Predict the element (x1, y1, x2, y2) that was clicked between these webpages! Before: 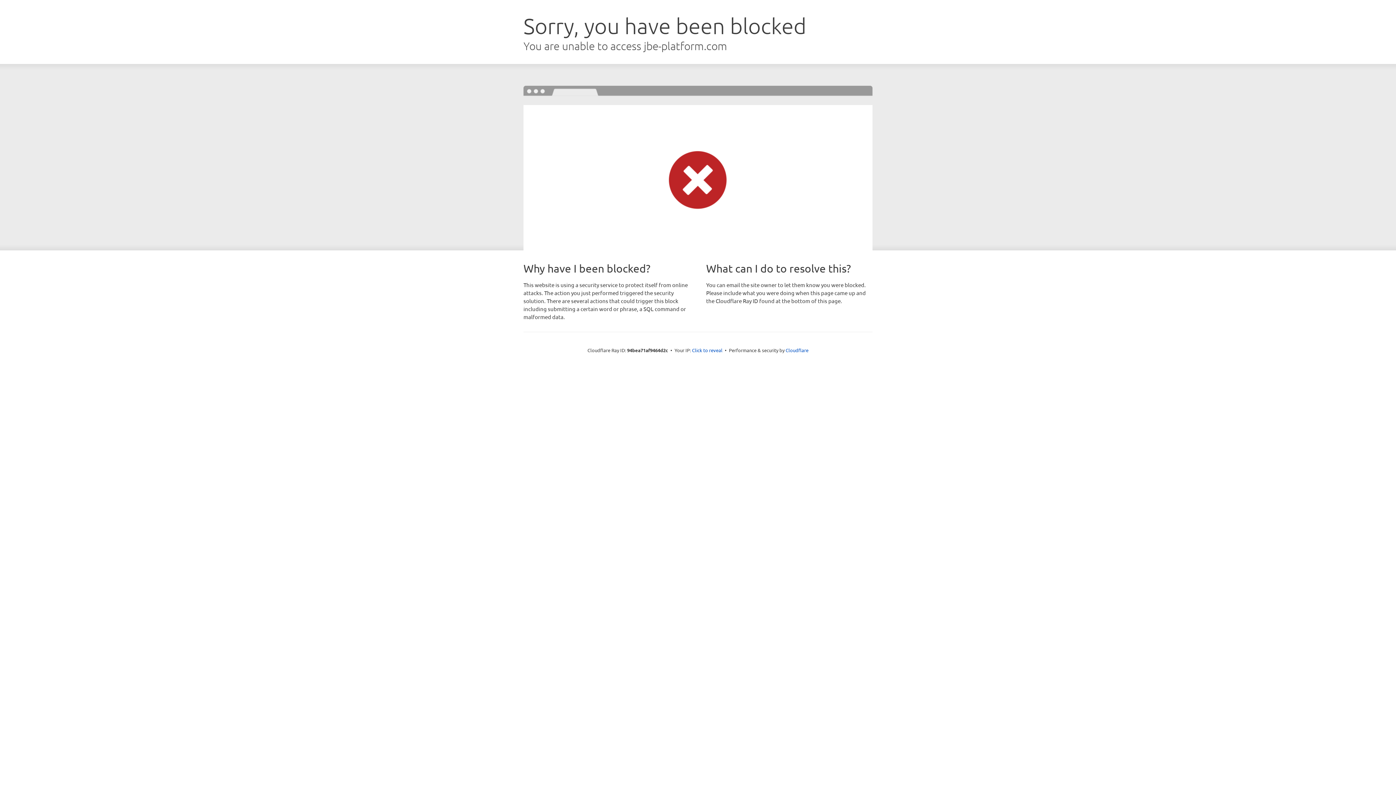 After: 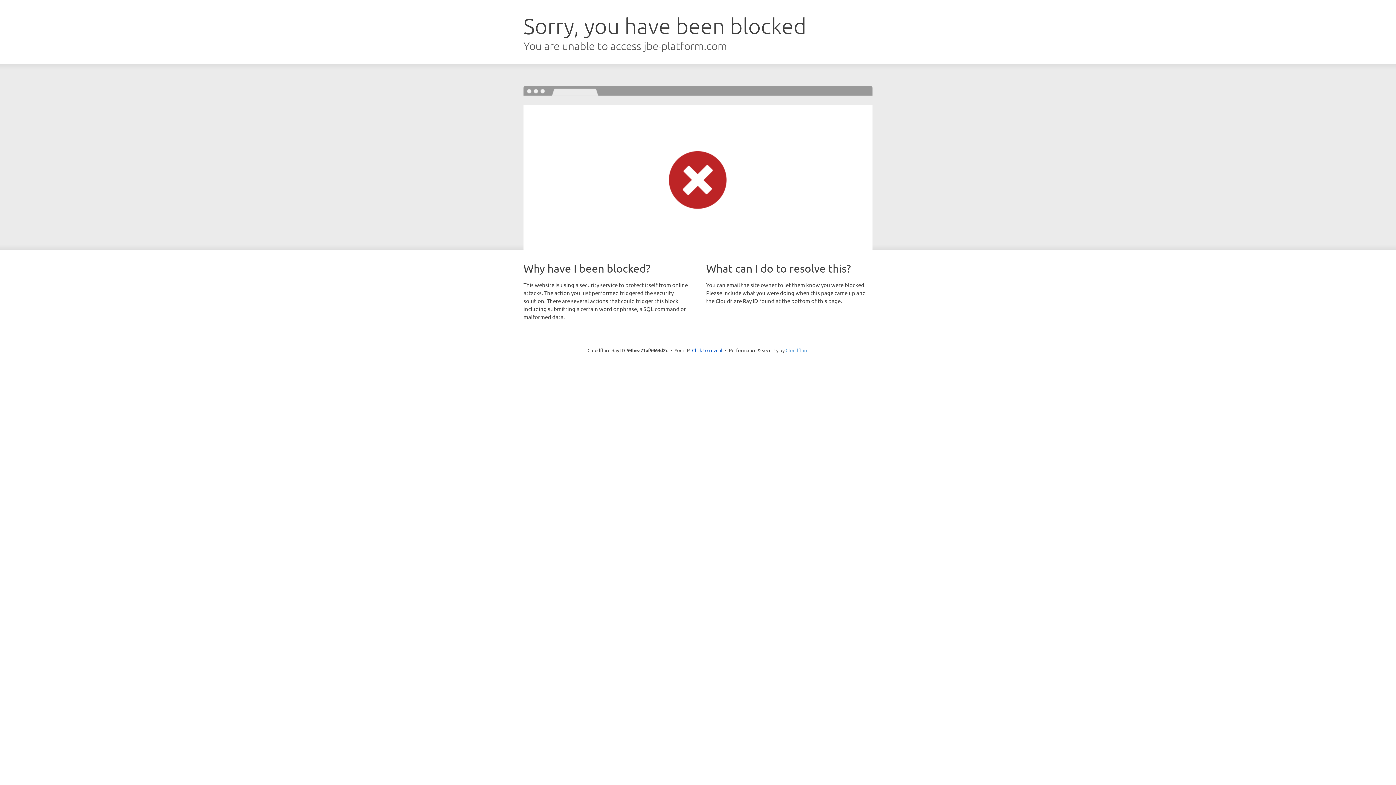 Action: bbox: (785, 347, 808, 353) label: Cloudflare